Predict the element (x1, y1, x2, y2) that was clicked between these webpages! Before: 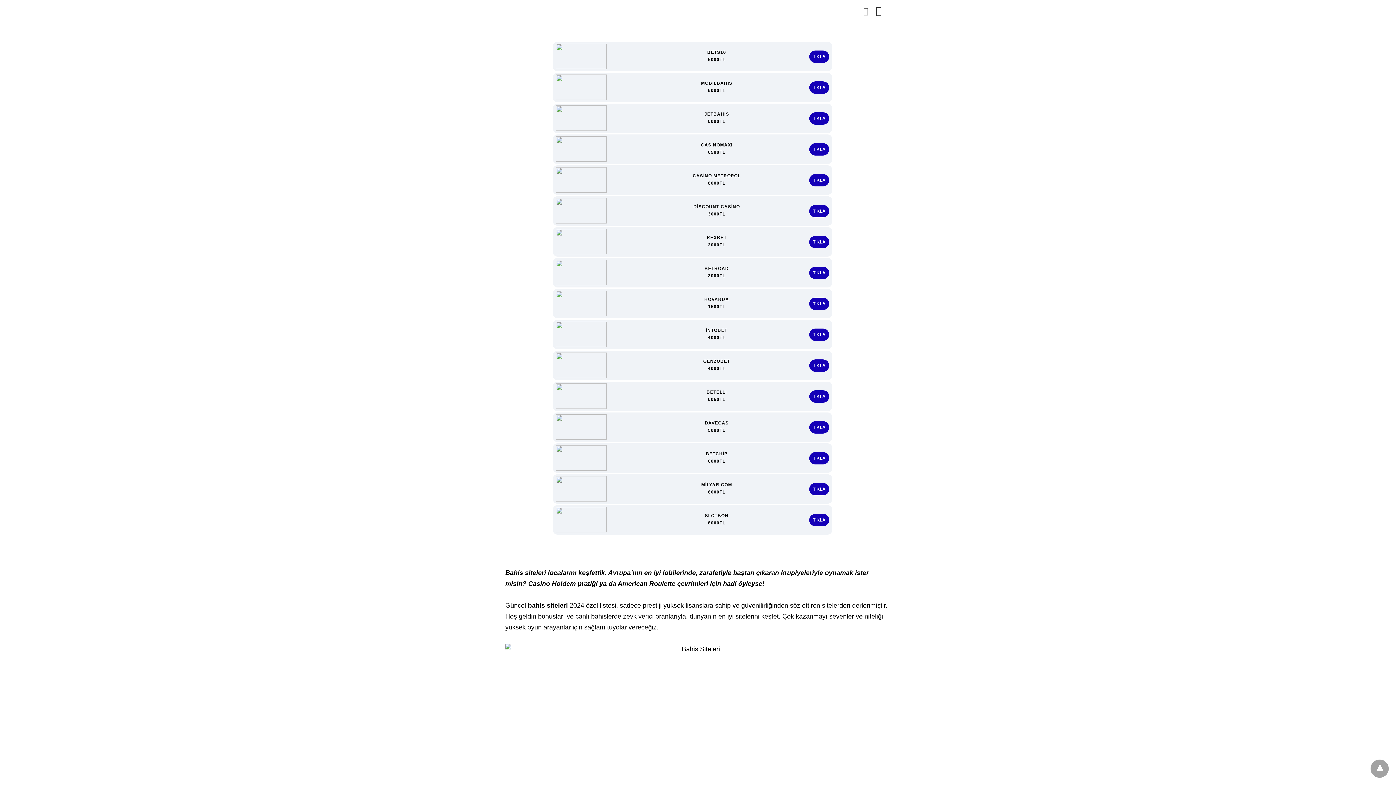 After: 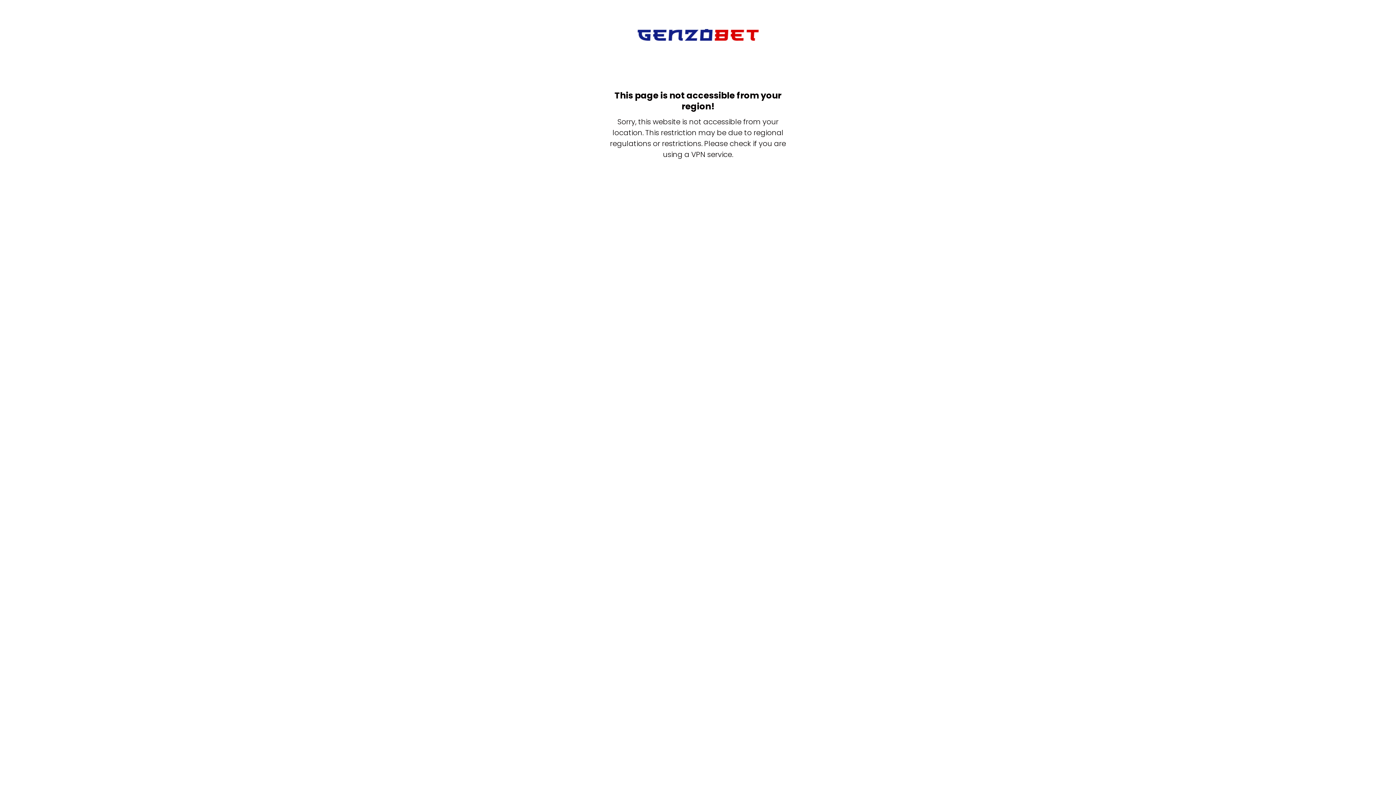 Action: label: TIKLA bbox: (809, 359, 829, 371)